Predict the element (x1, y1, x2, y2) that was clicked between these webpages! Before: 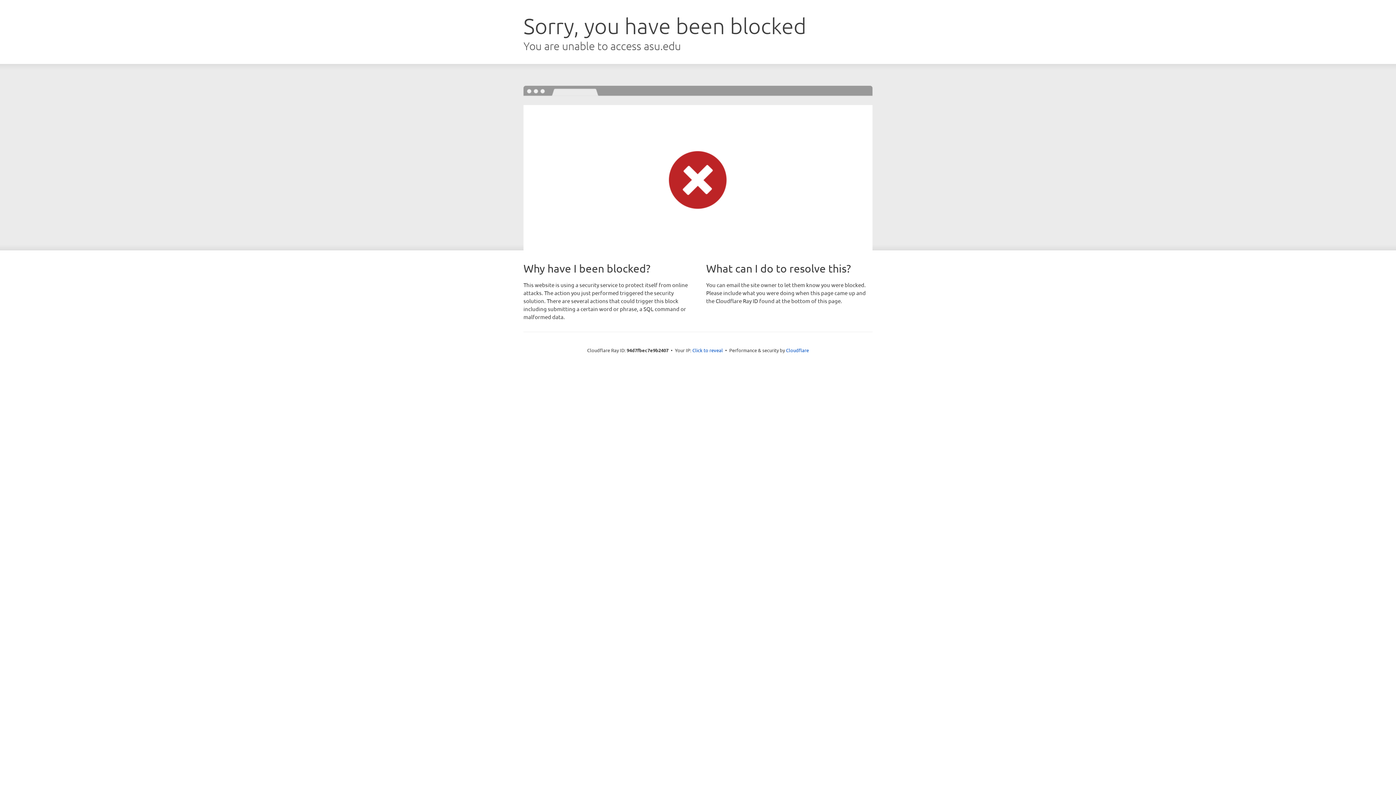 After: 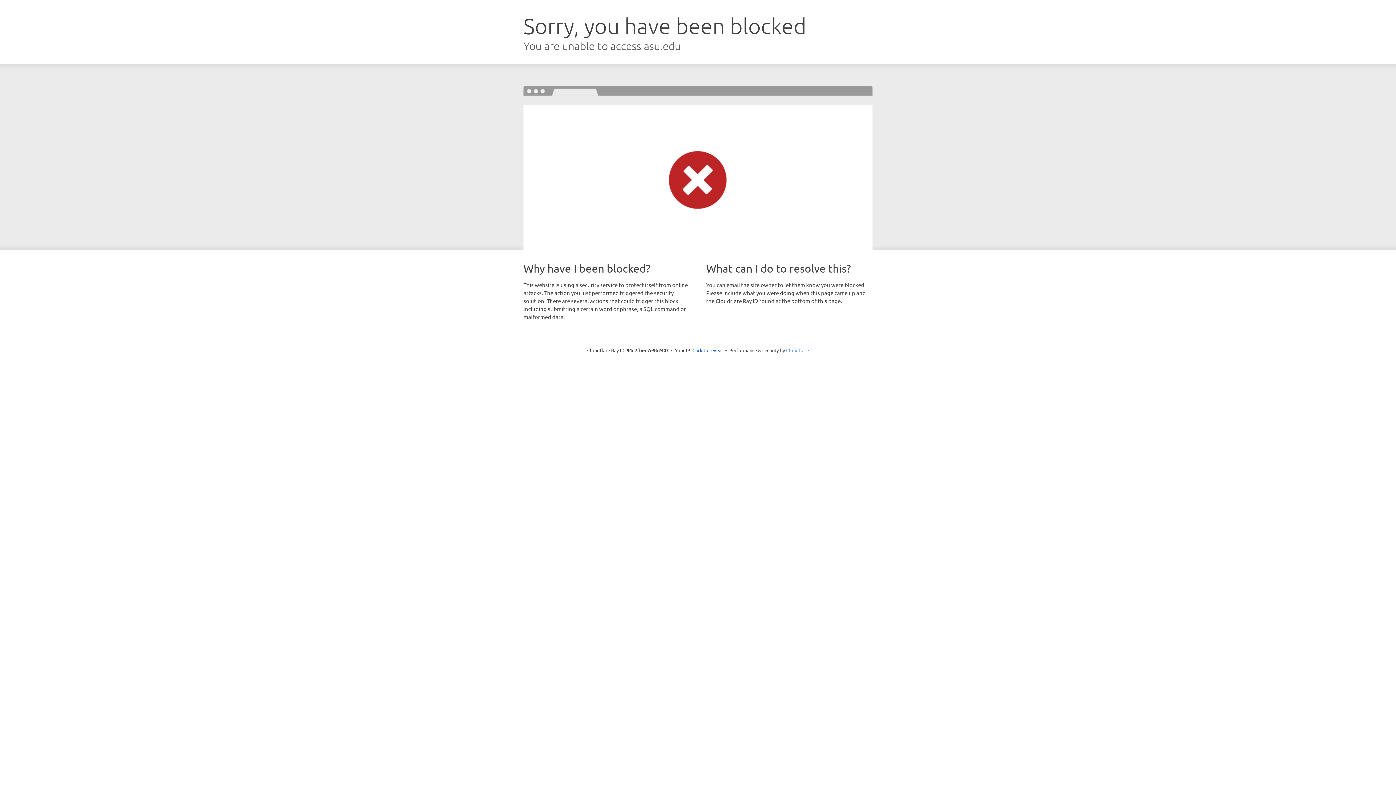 Action: bbox: (786, 347, 809, 353) label: Cloudflare